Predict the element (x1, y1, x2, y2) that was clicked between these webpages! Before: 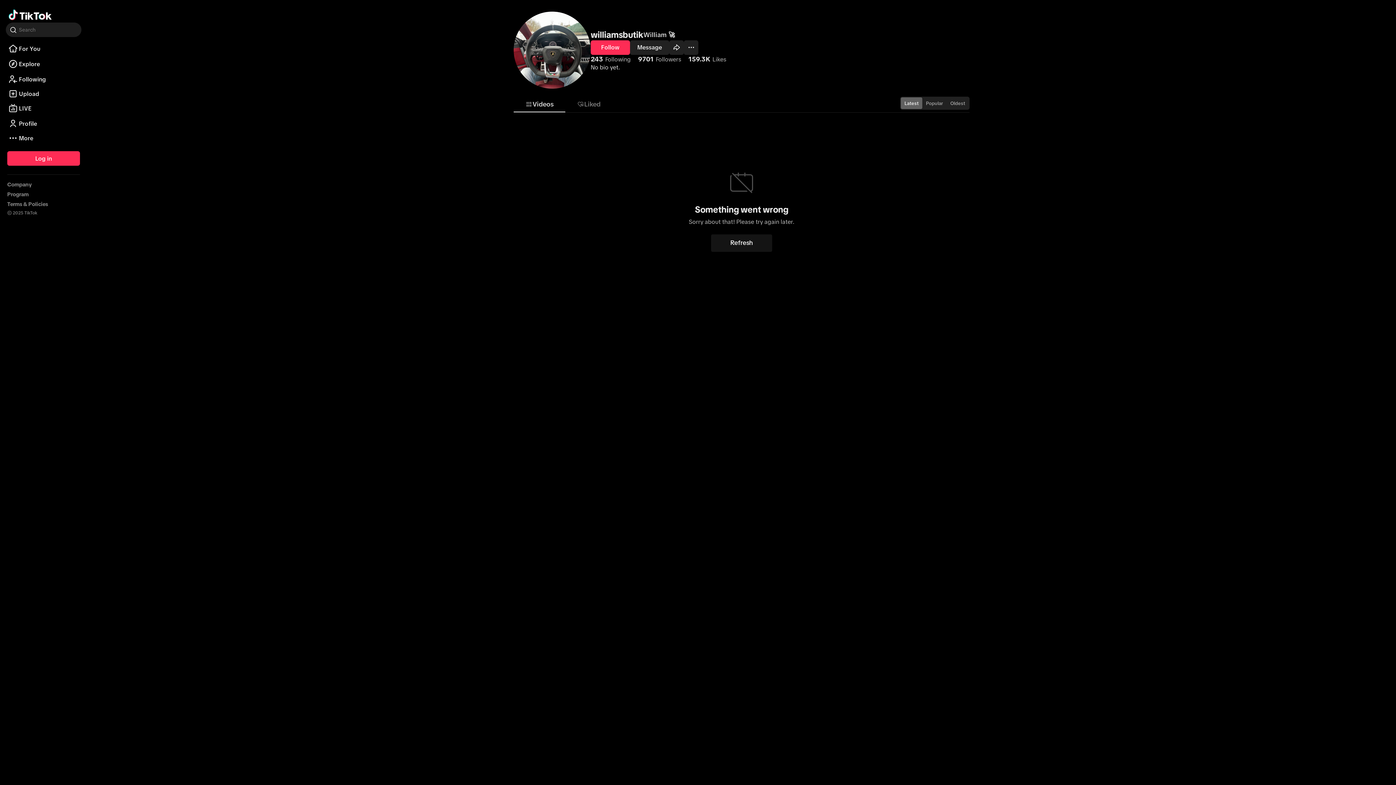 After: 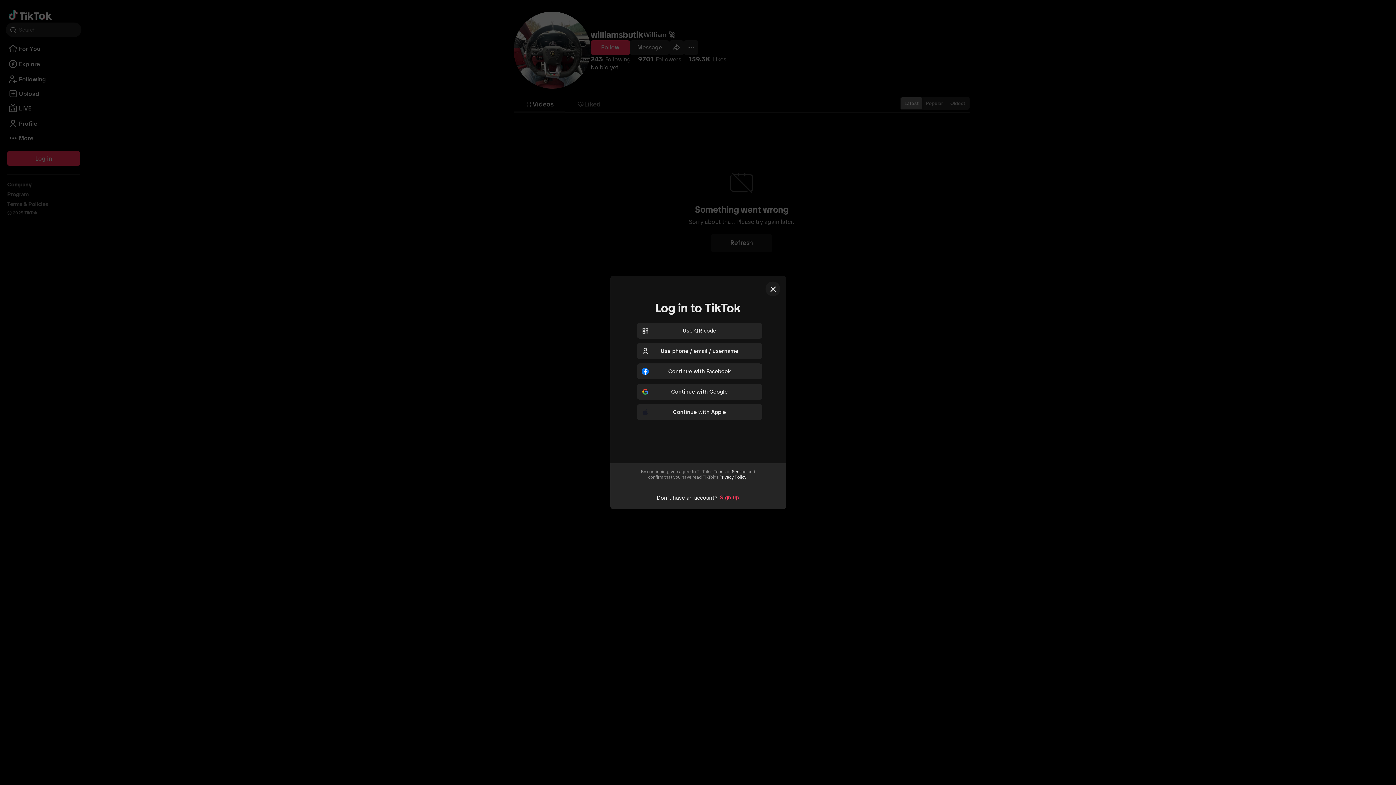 Action: bbox: (5, 116, 81, 130) label: Profile